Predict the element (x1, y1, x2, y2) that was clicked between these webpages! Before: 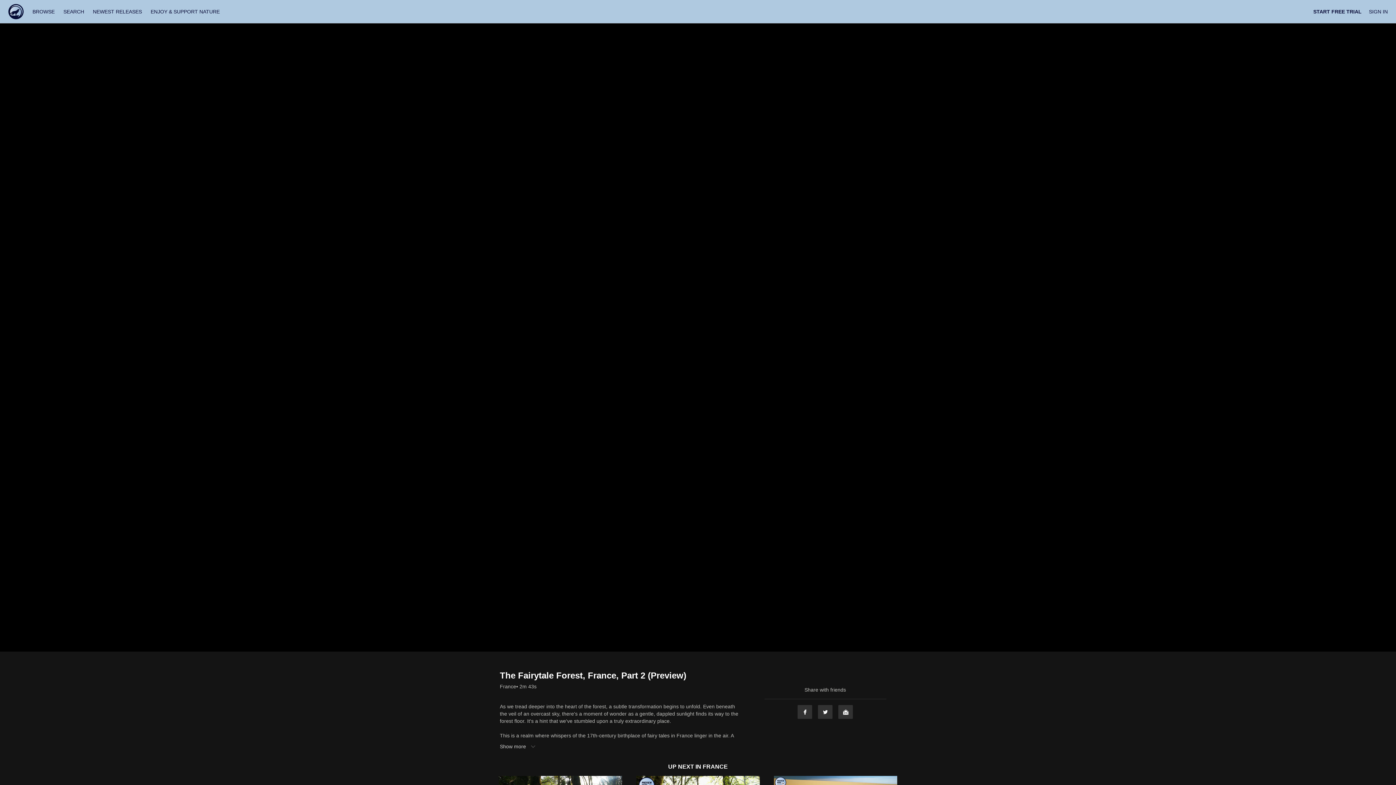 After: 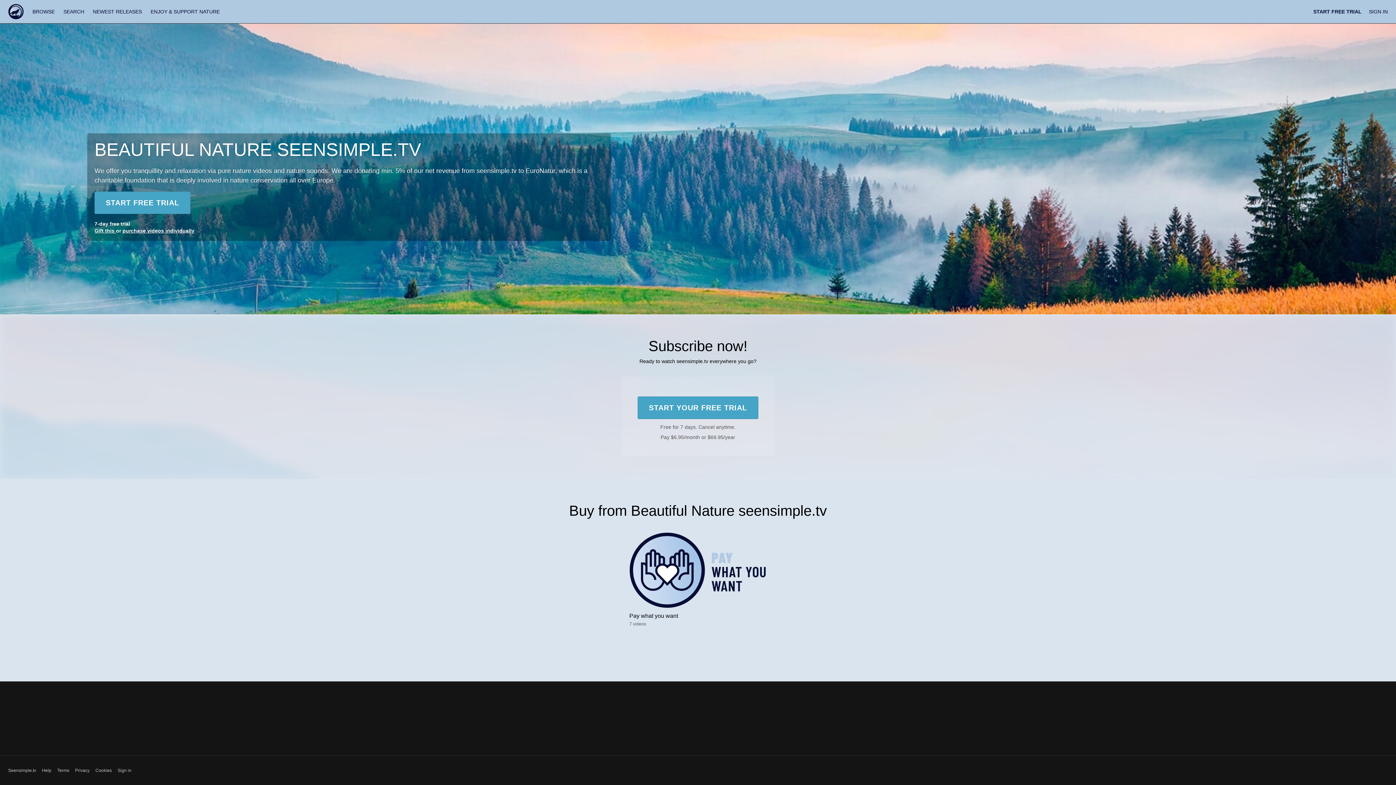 Action: bbox: (8, 4, 23, 19)